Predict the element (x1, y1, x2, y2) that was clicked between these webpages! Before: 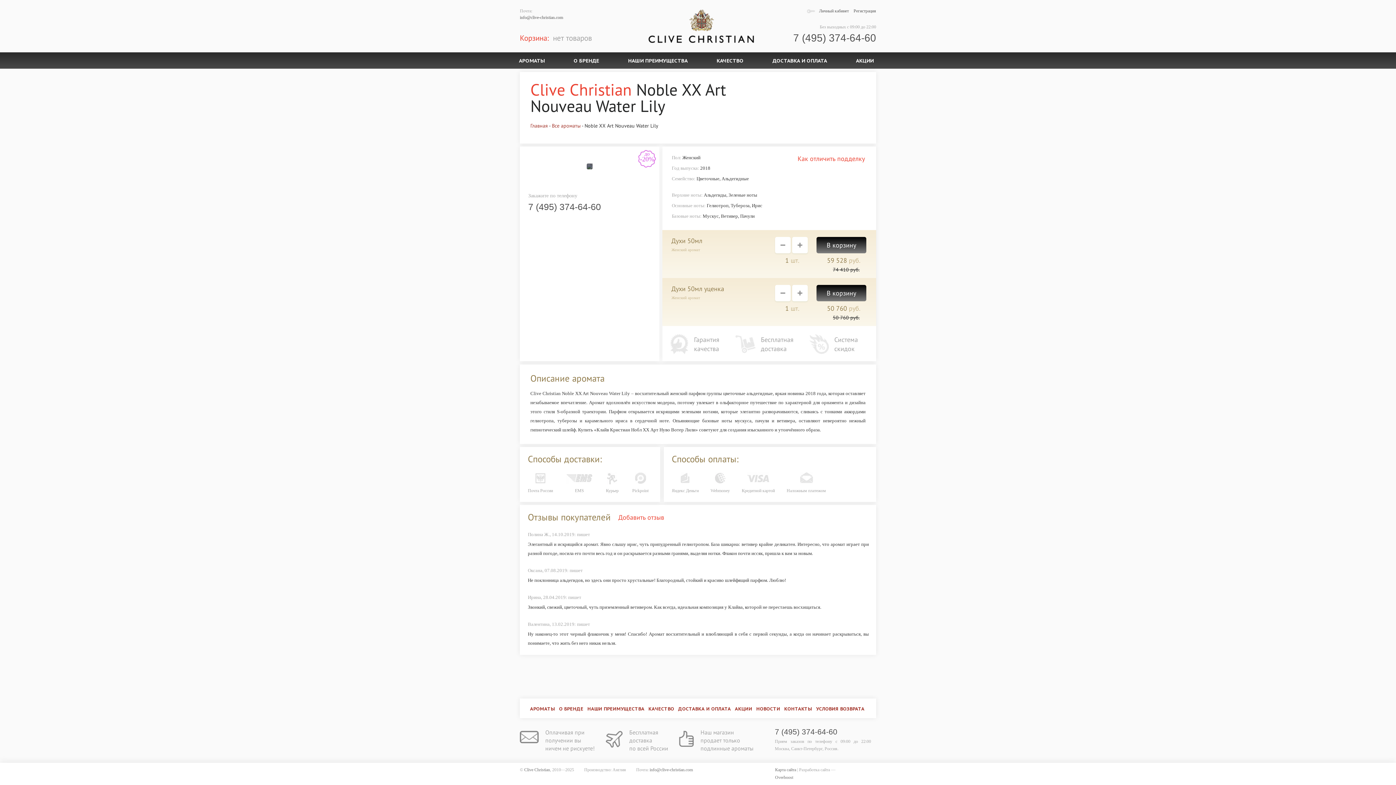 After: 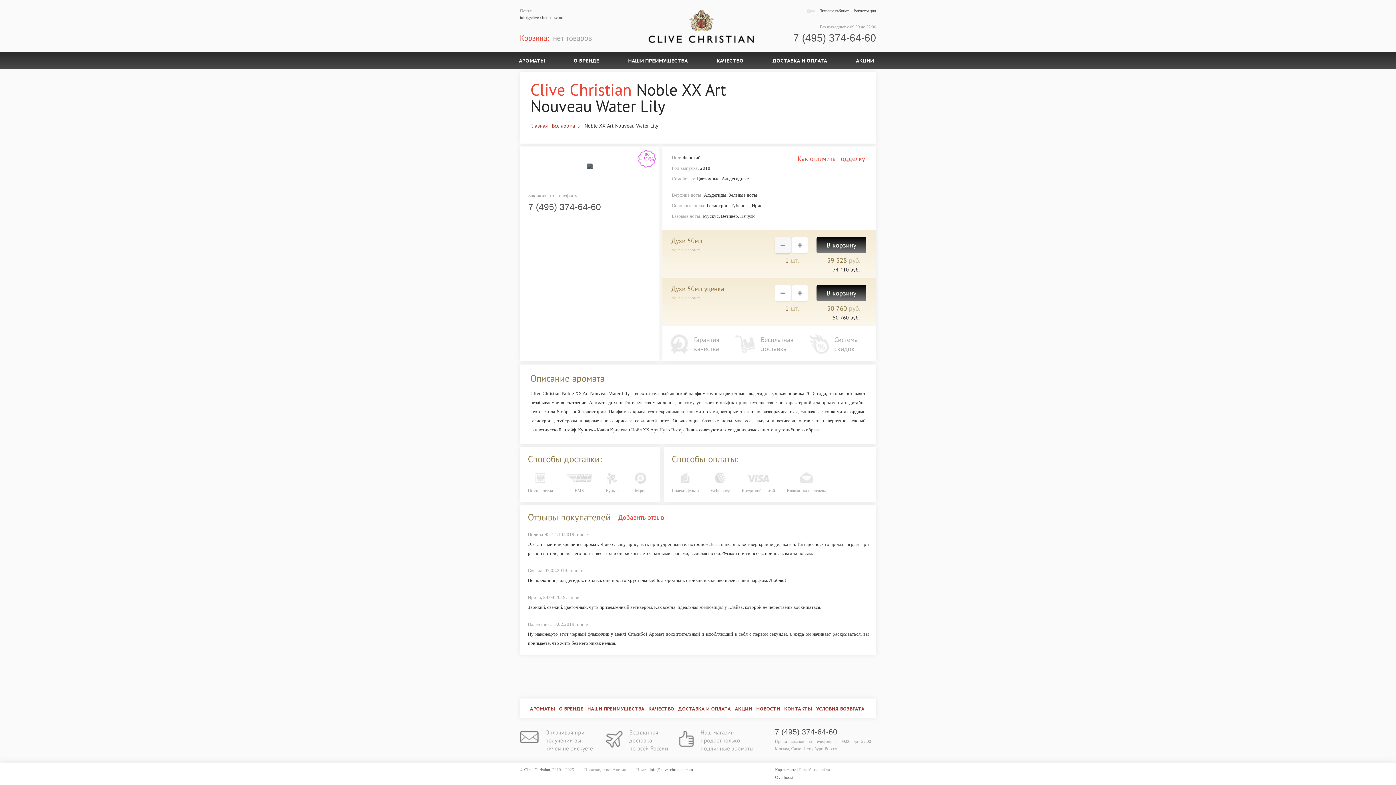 Action: bbox: (775, 237, 790, 253)